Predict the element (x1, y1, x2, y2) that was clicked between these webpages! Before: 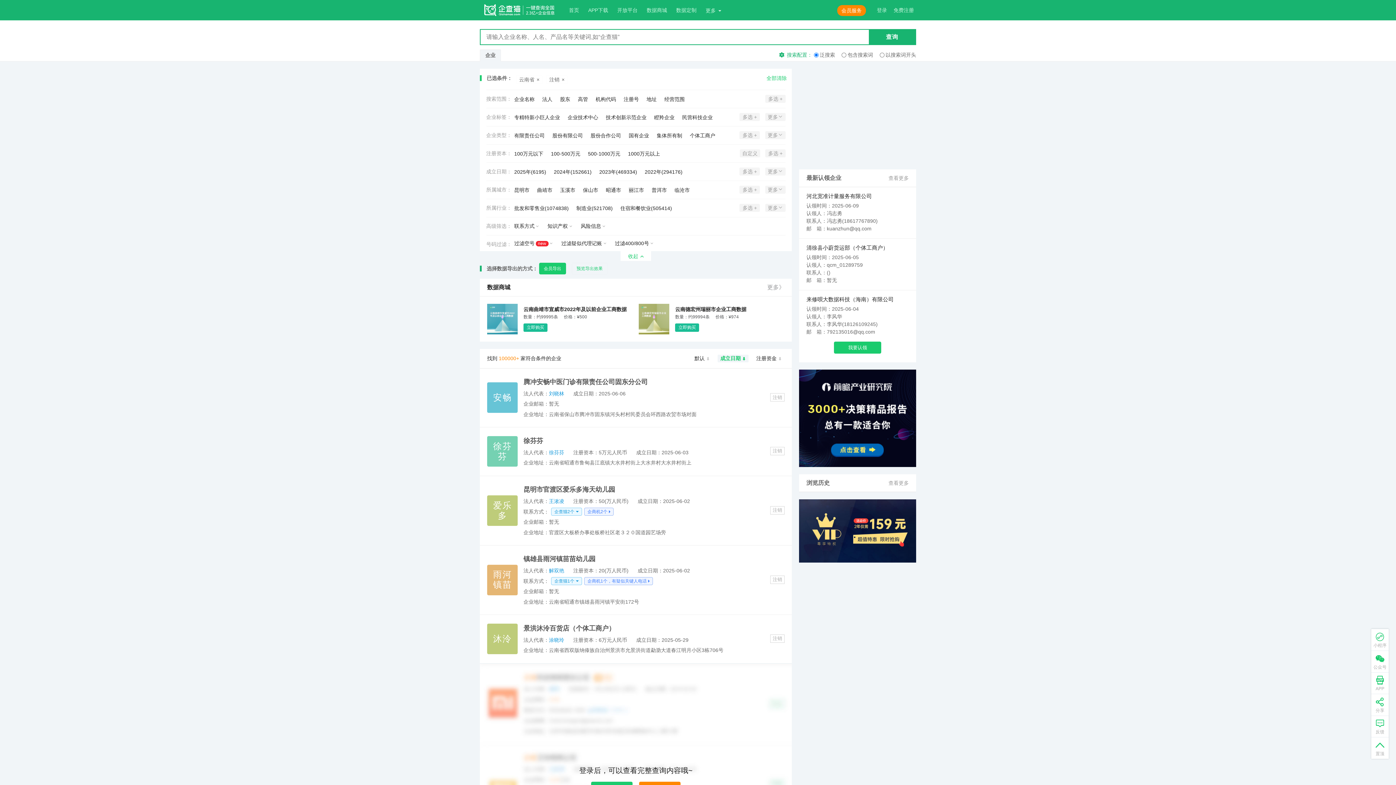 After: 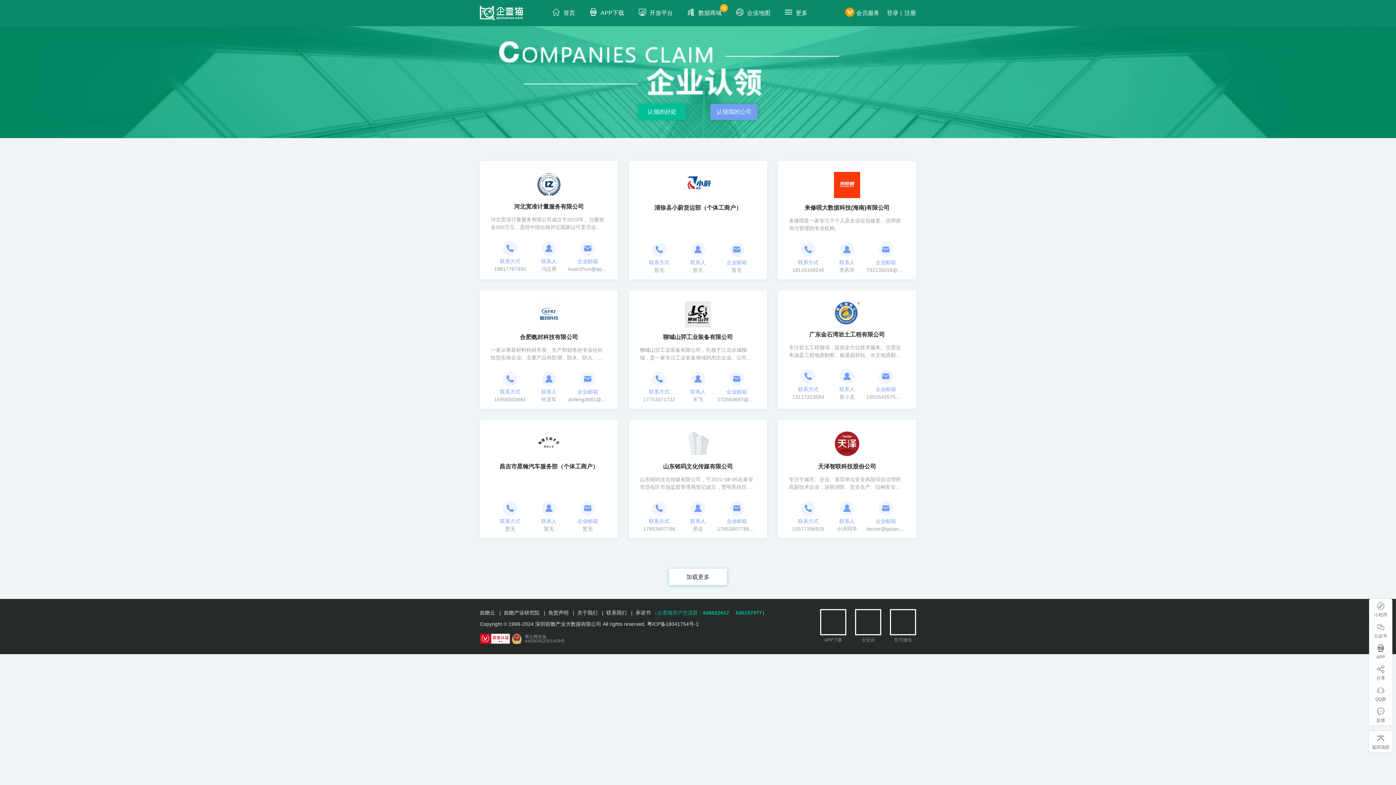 Action: label: 查看更多 bbox: (888, 169, 909, 186)